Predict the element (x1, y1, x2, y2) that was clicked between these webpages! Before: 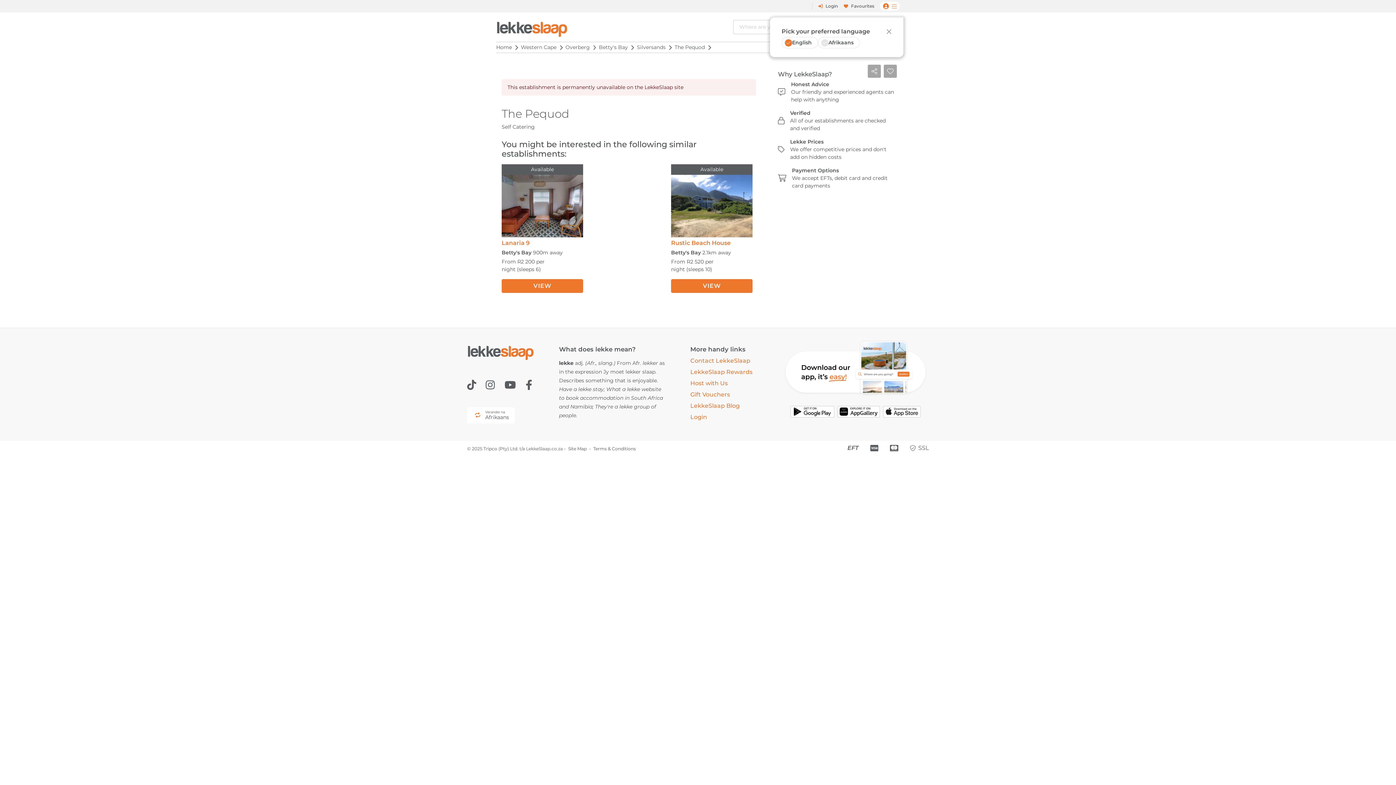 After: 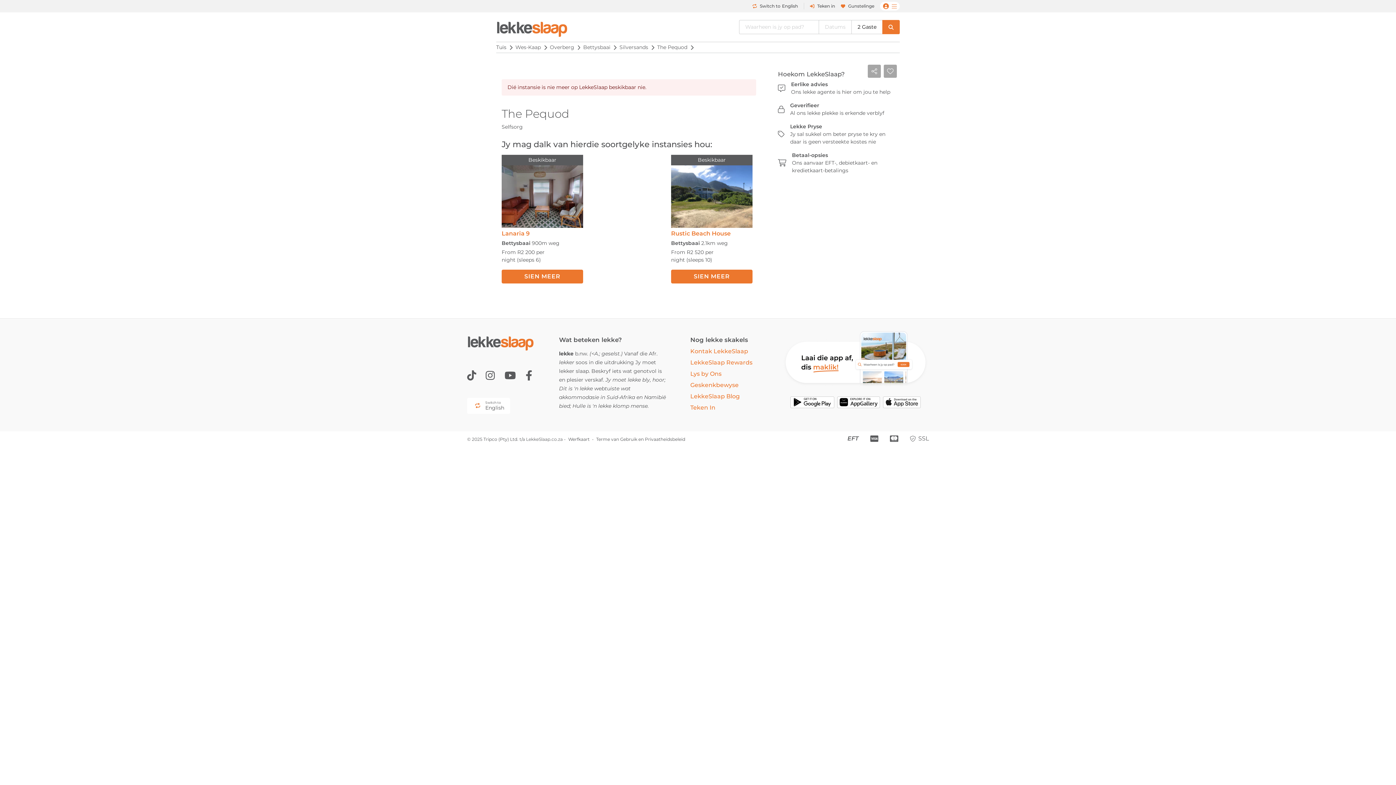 Action: label: Verander na
Afrikaans bbox: (467, 407, 514, 423)